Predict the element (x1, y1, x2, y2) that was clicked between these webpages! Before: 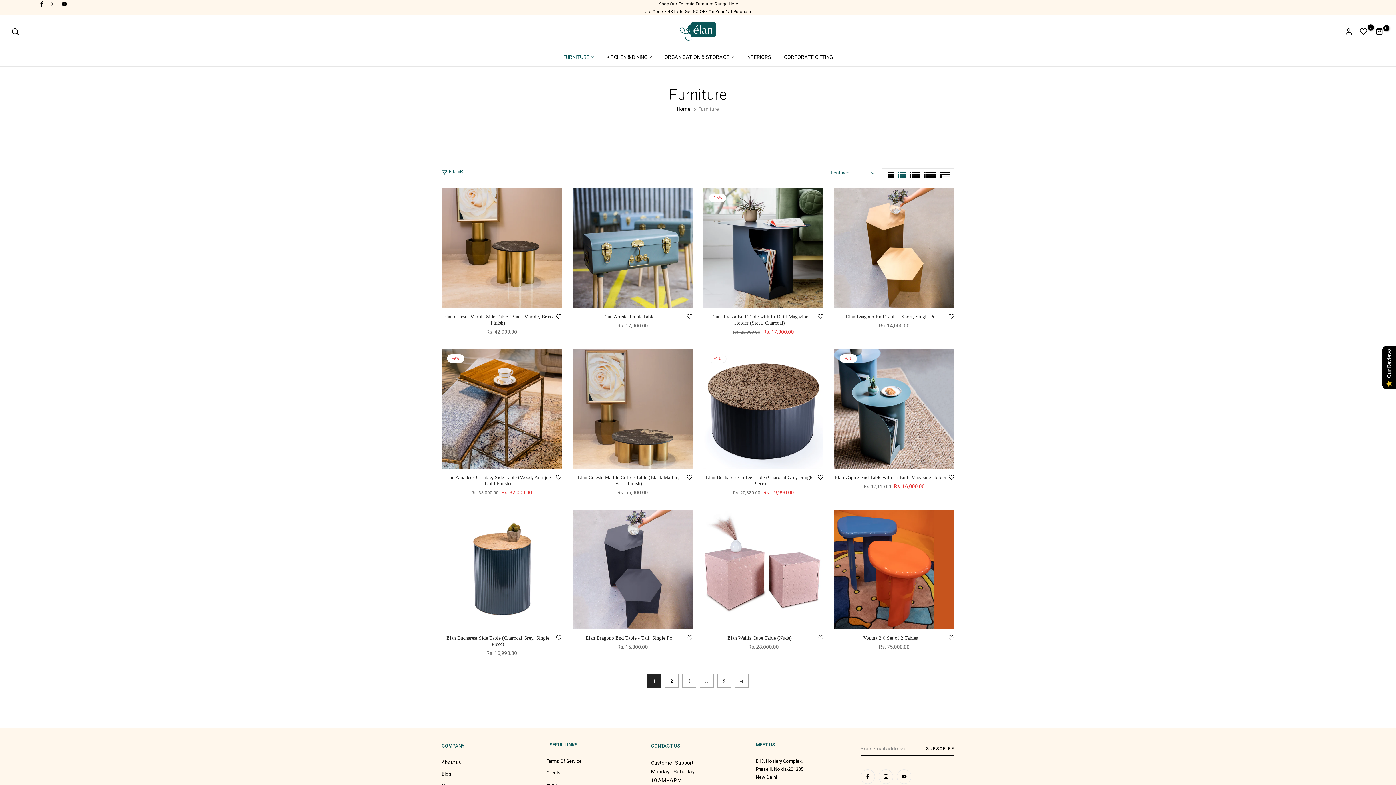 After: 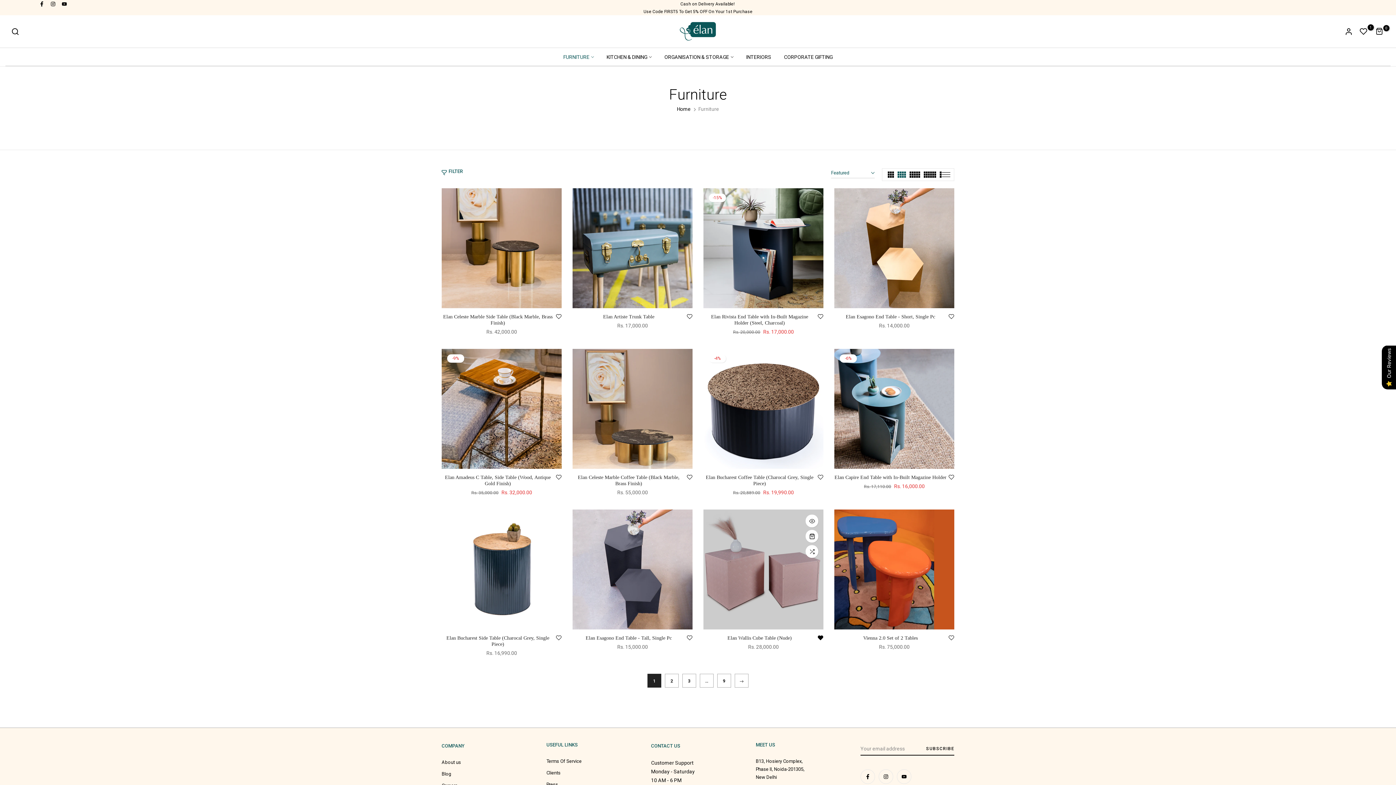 Action: bbox: (817, 635, 823, 641)